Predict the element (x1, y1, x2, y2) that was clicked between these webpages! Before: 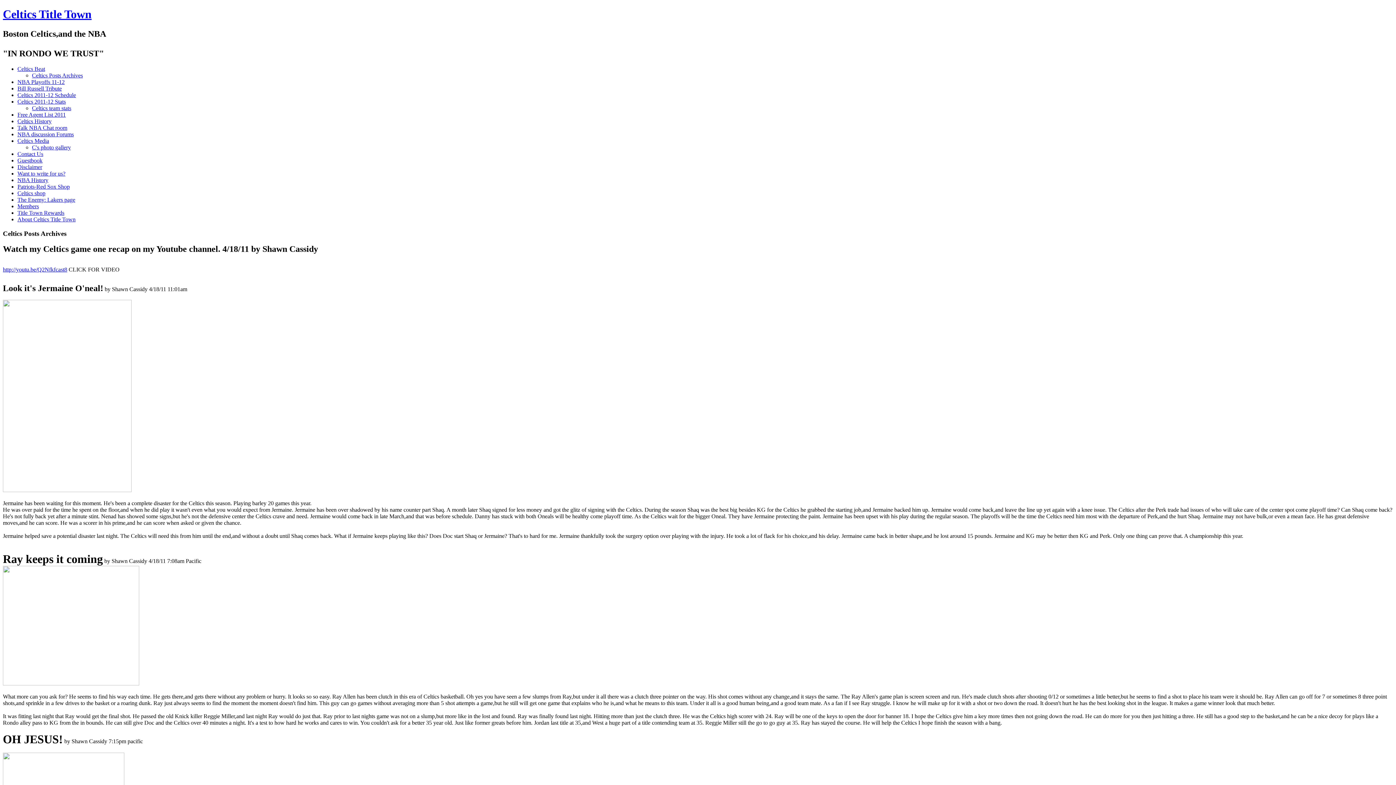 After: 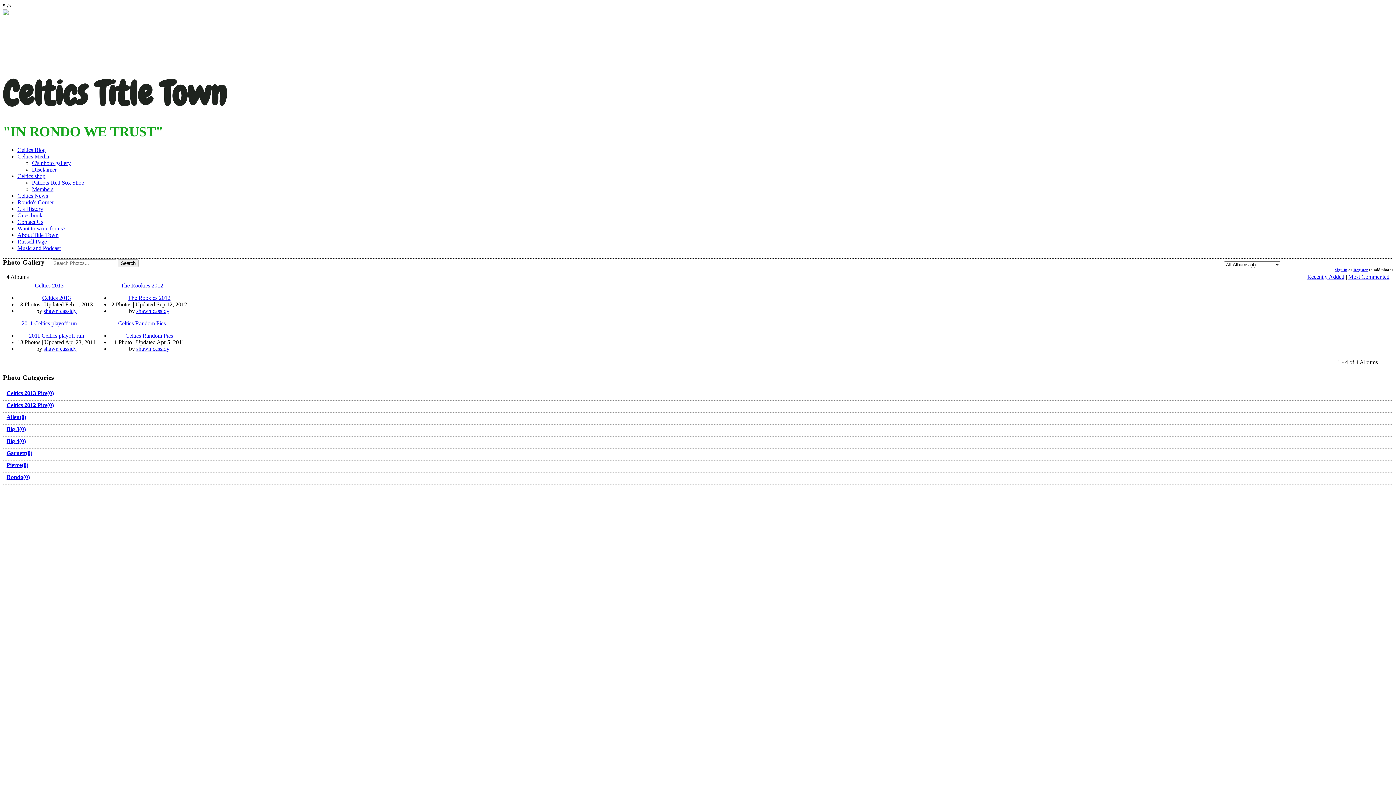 Action: label: C's photo gallery bbox: (32, 144, 70, 150)